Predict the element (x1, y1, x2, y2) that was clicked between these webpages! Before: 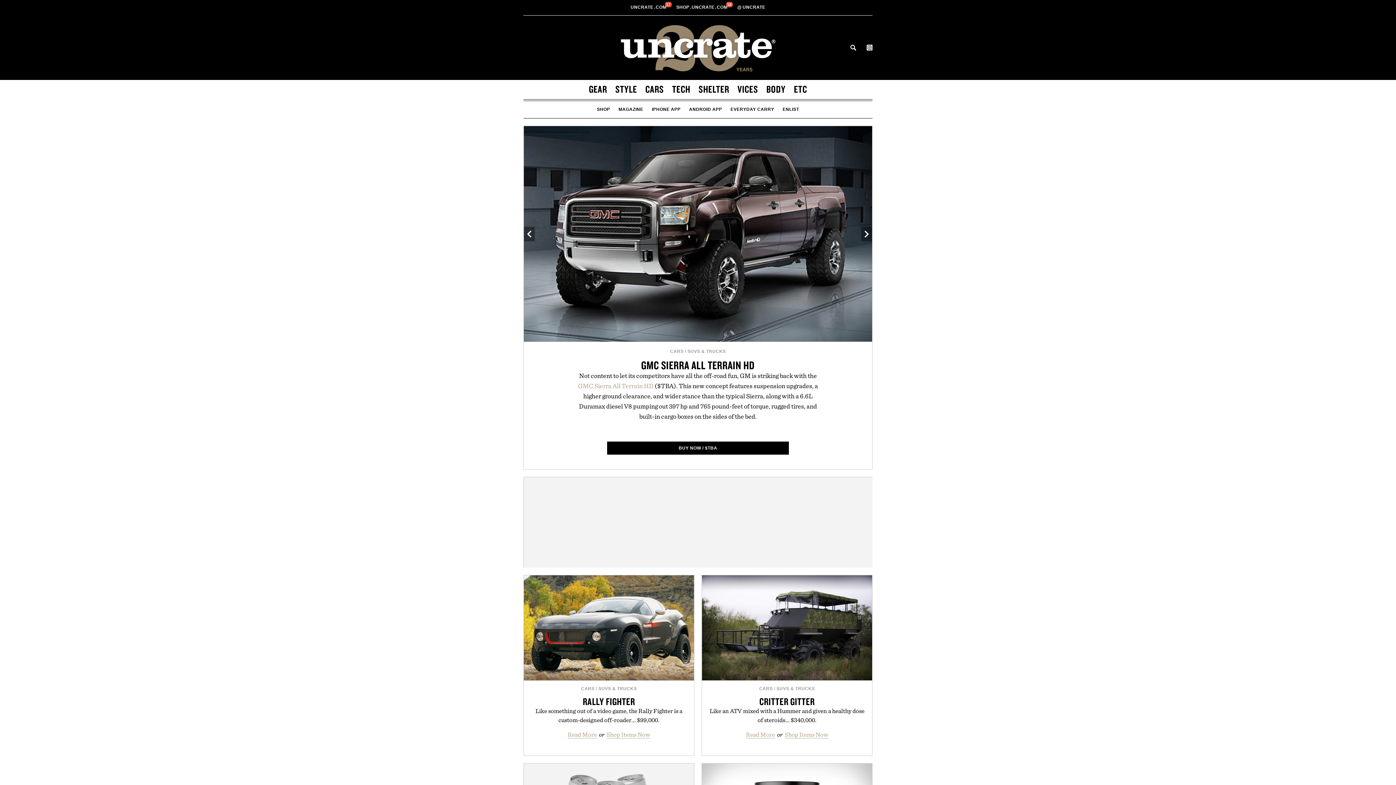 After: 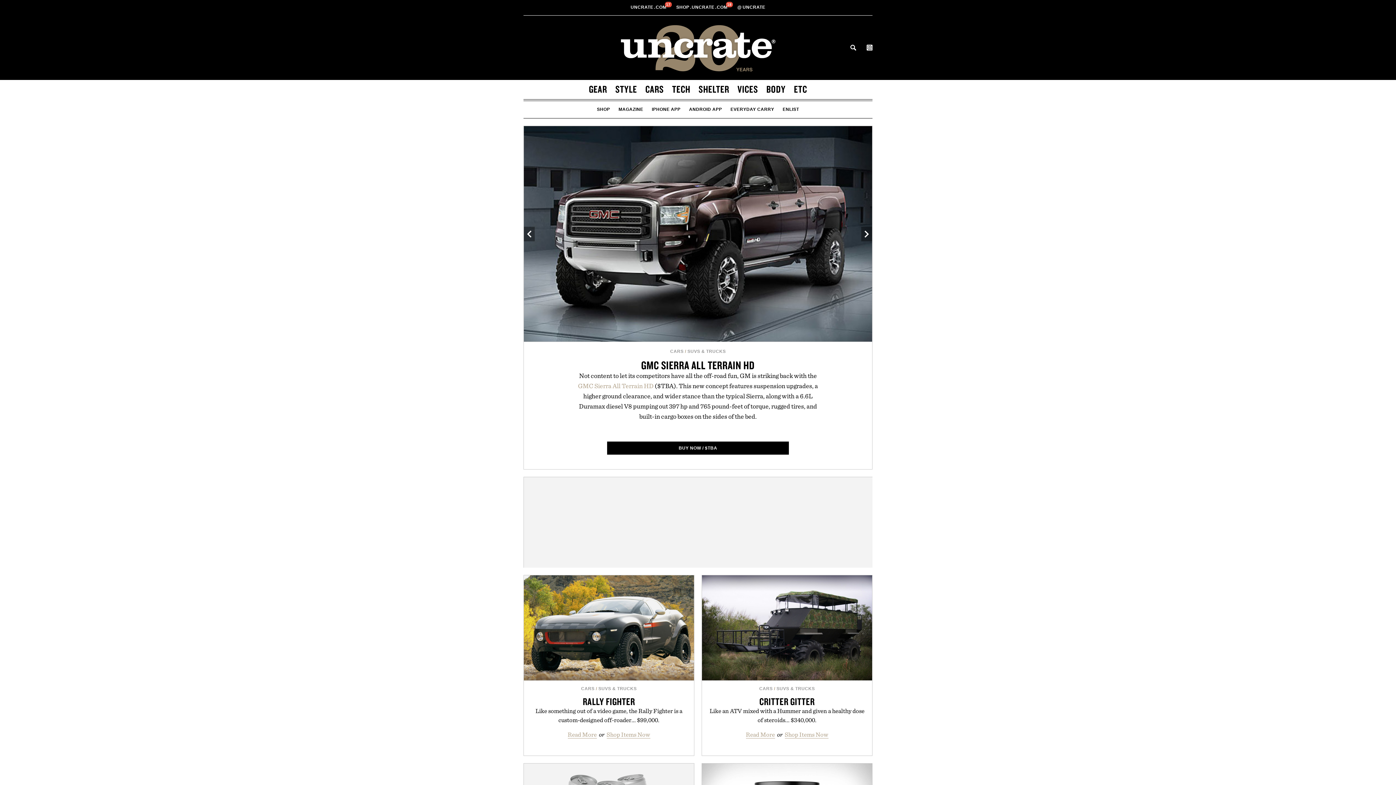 Action: bbox: (652, 106, 680, 112) label: IPHONE APP